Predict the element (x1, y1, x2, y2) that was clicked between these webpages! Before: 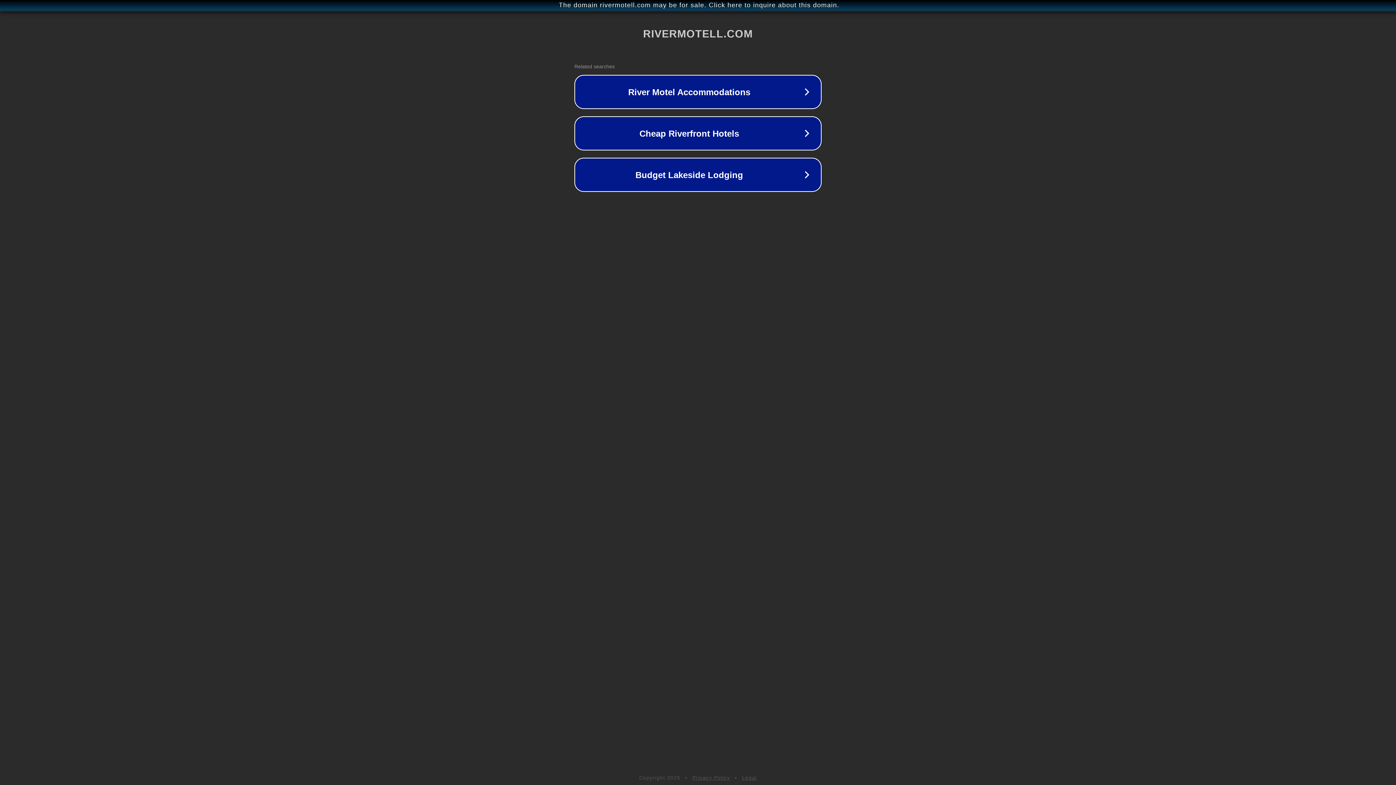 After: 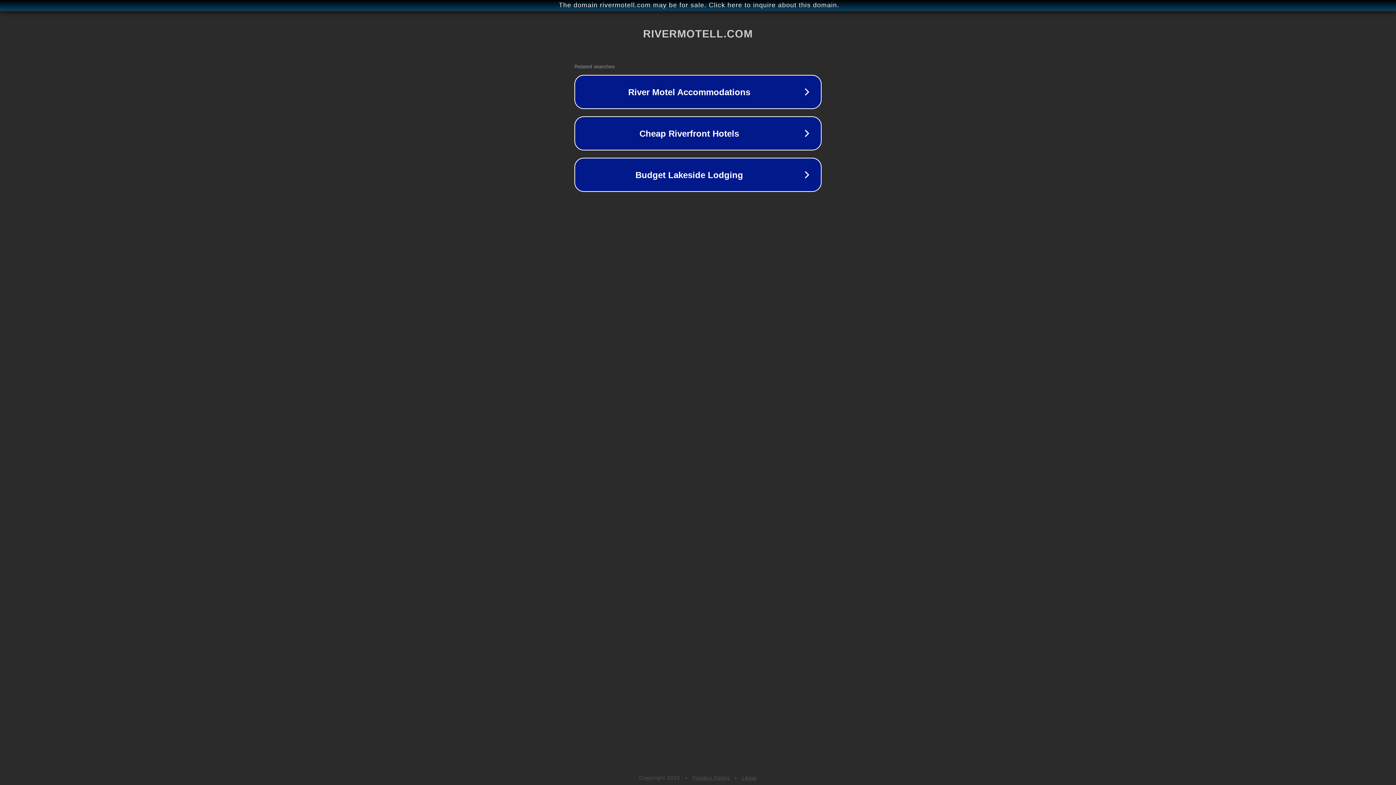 Action: bbox: (692, 775, 730, 781) label: Privacy Policy